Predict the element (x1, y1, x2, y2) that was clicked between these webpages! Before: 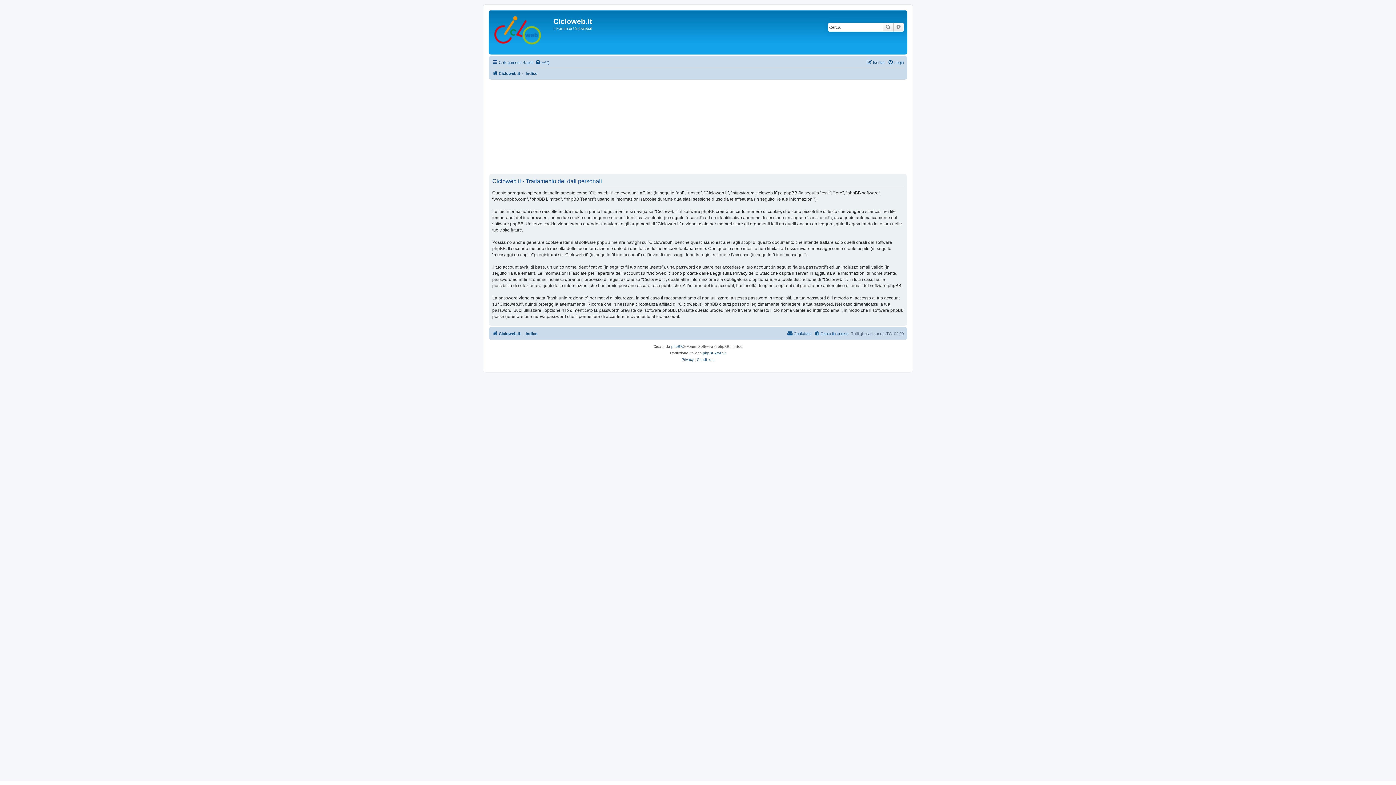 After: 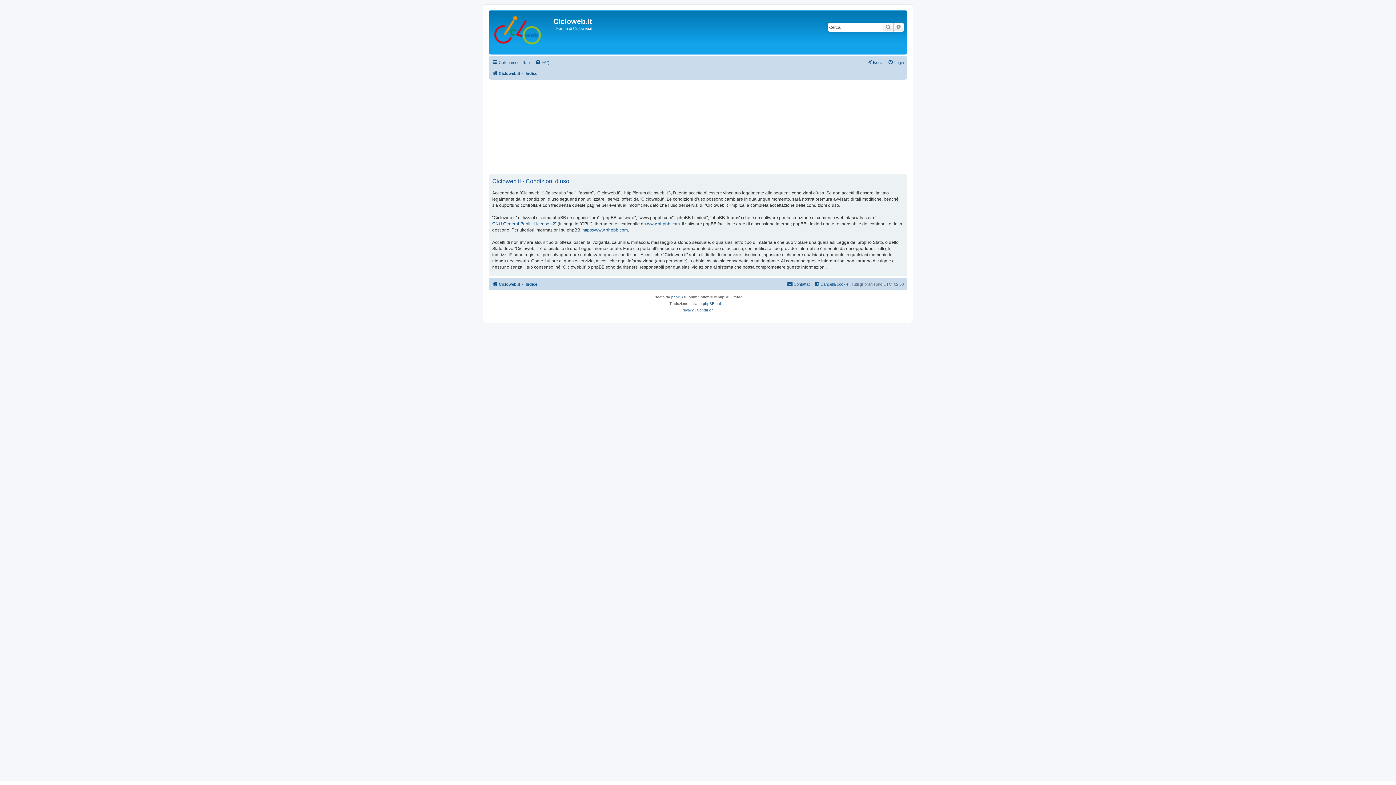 Action: label: Condizioni bbox: (697, 356, 714, 363)